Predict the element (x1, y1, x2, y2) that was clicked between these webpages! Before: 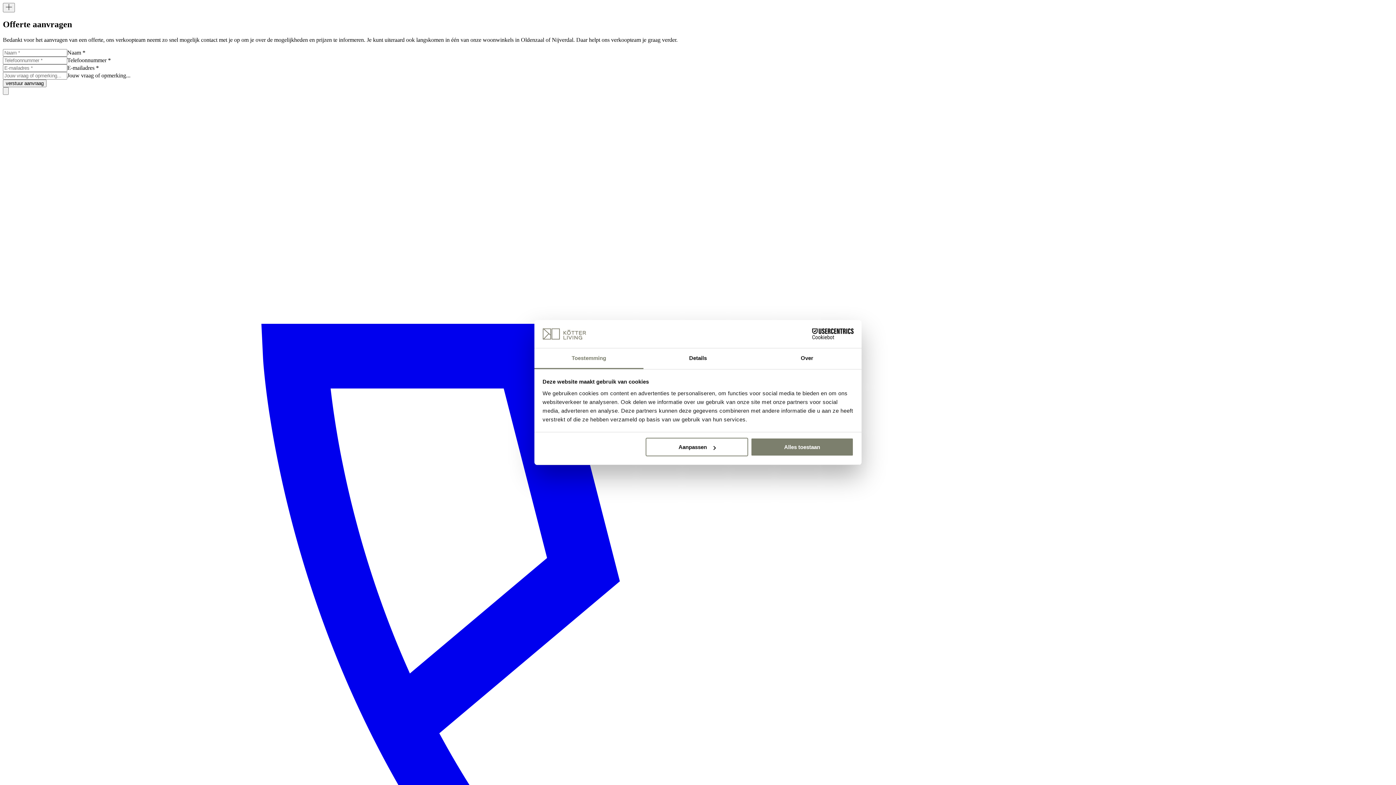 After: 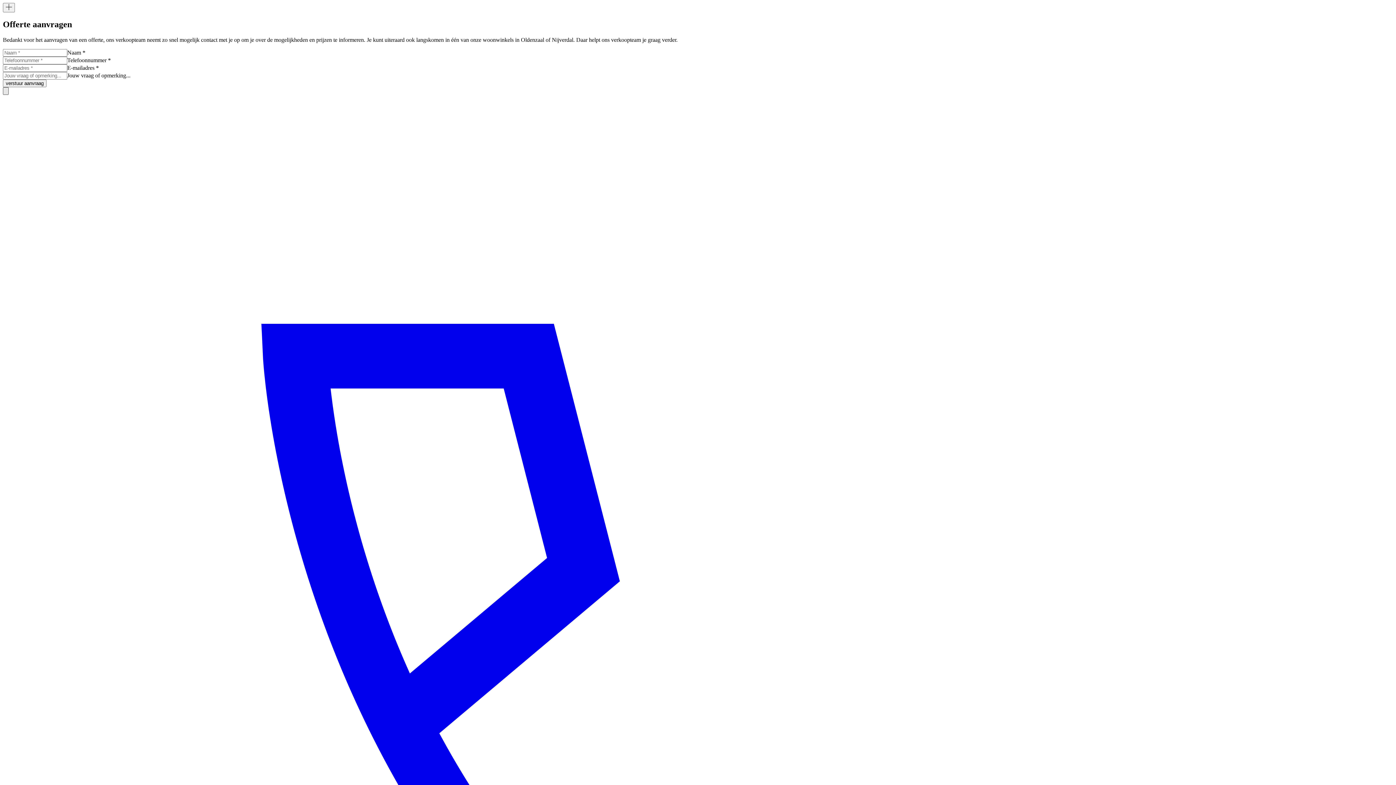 Action: bbox: (2, 87, 8, 94)